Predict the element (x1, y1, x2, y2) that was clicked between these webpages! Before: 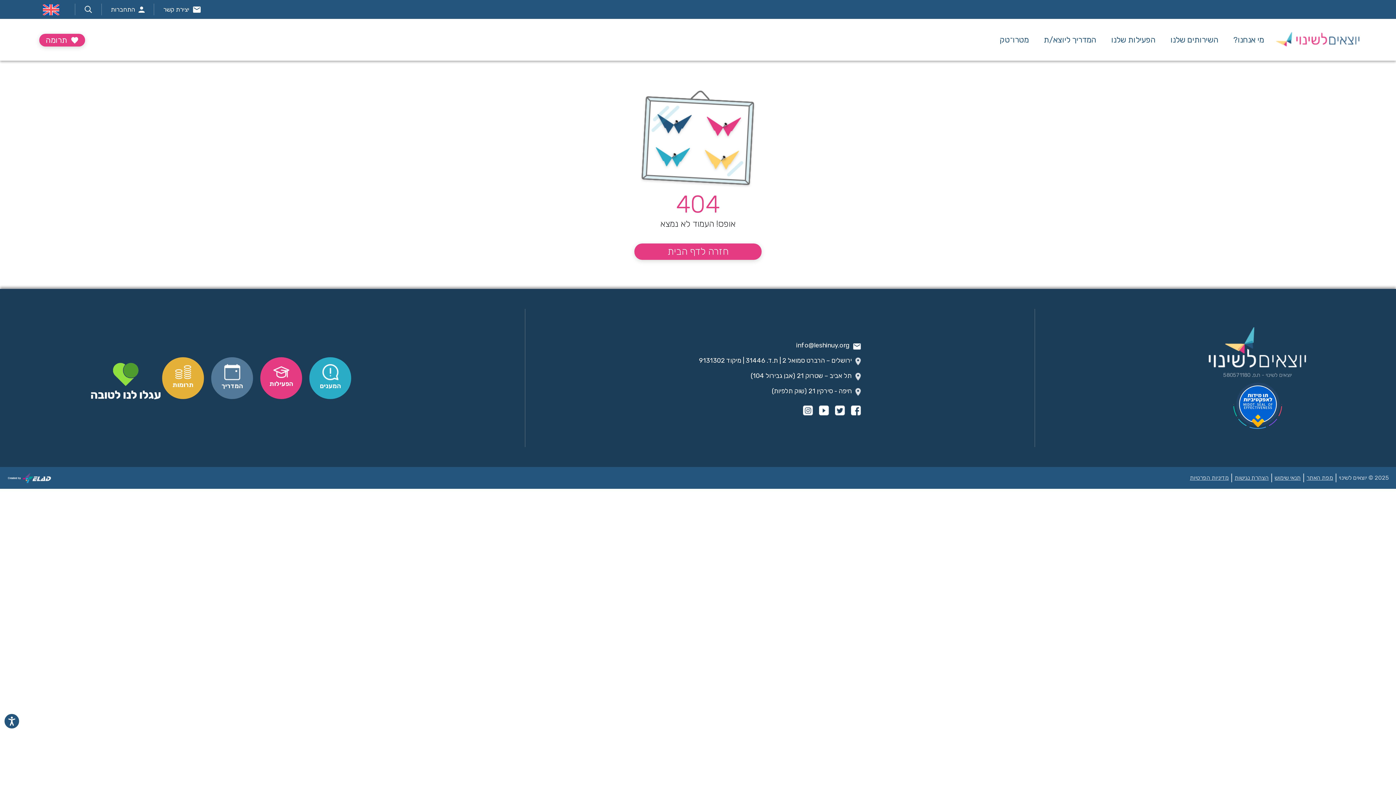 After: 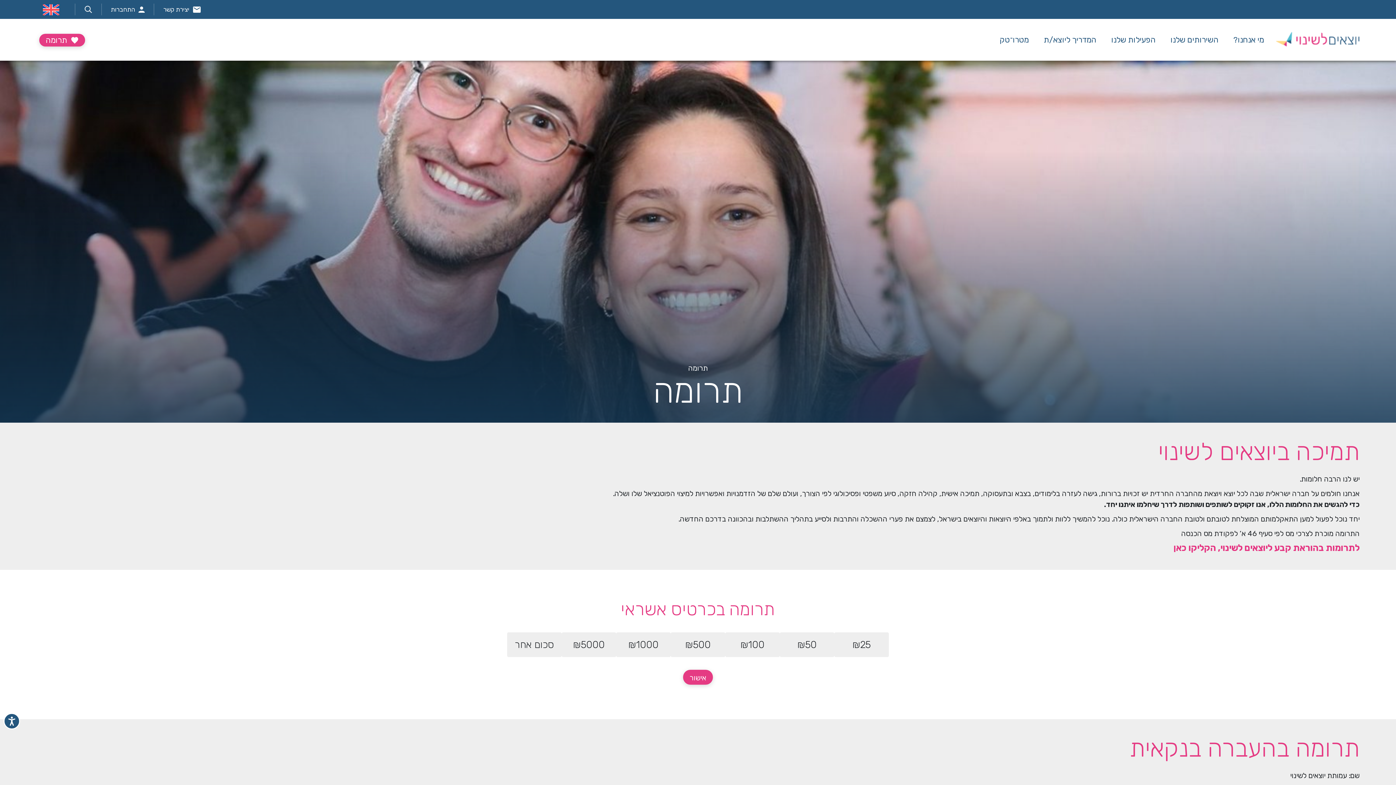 Action: label:  תרומה bbox: (39, 33, 85, 46)